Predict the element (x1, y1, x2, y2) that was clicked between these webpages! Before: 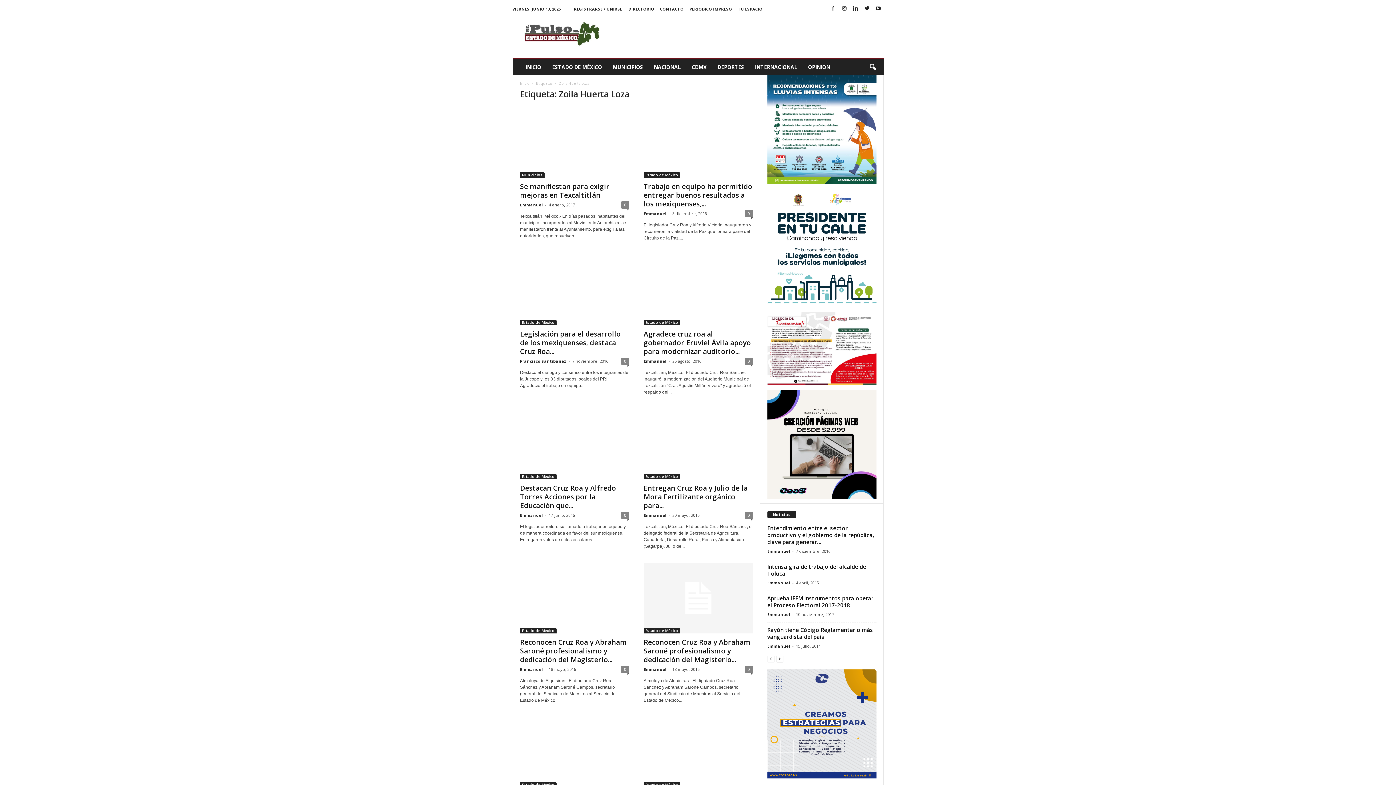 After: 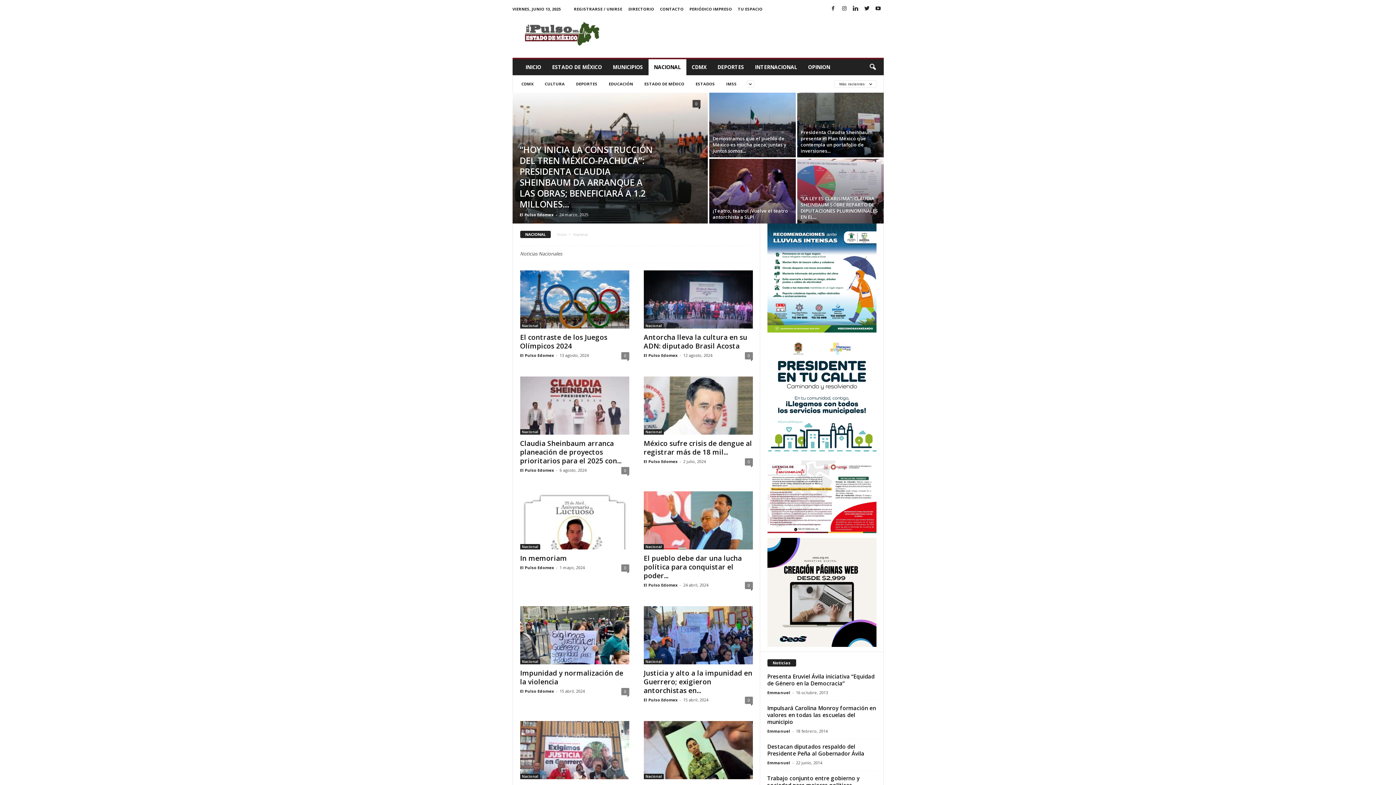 Action: label: NACIONAL bbox: (648, 59, 686, 75)